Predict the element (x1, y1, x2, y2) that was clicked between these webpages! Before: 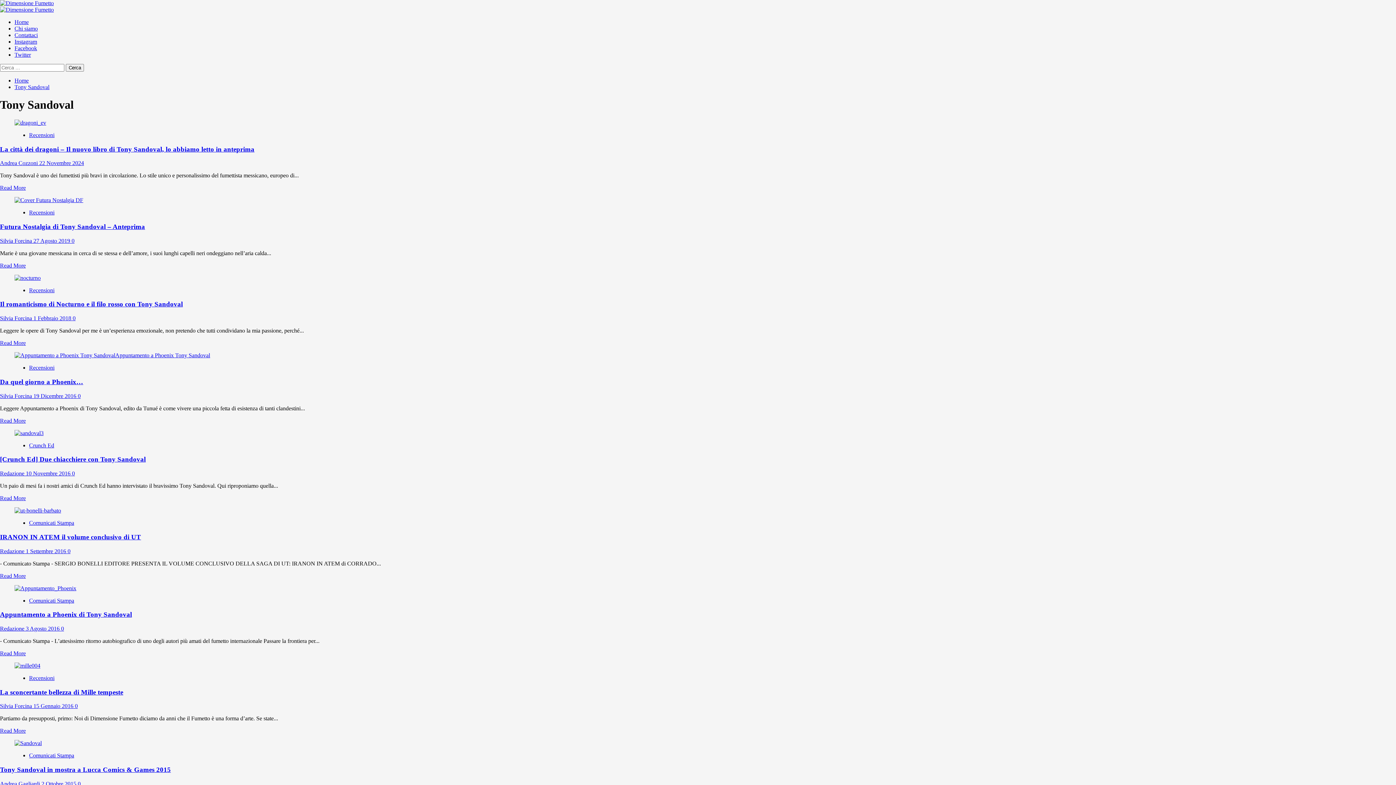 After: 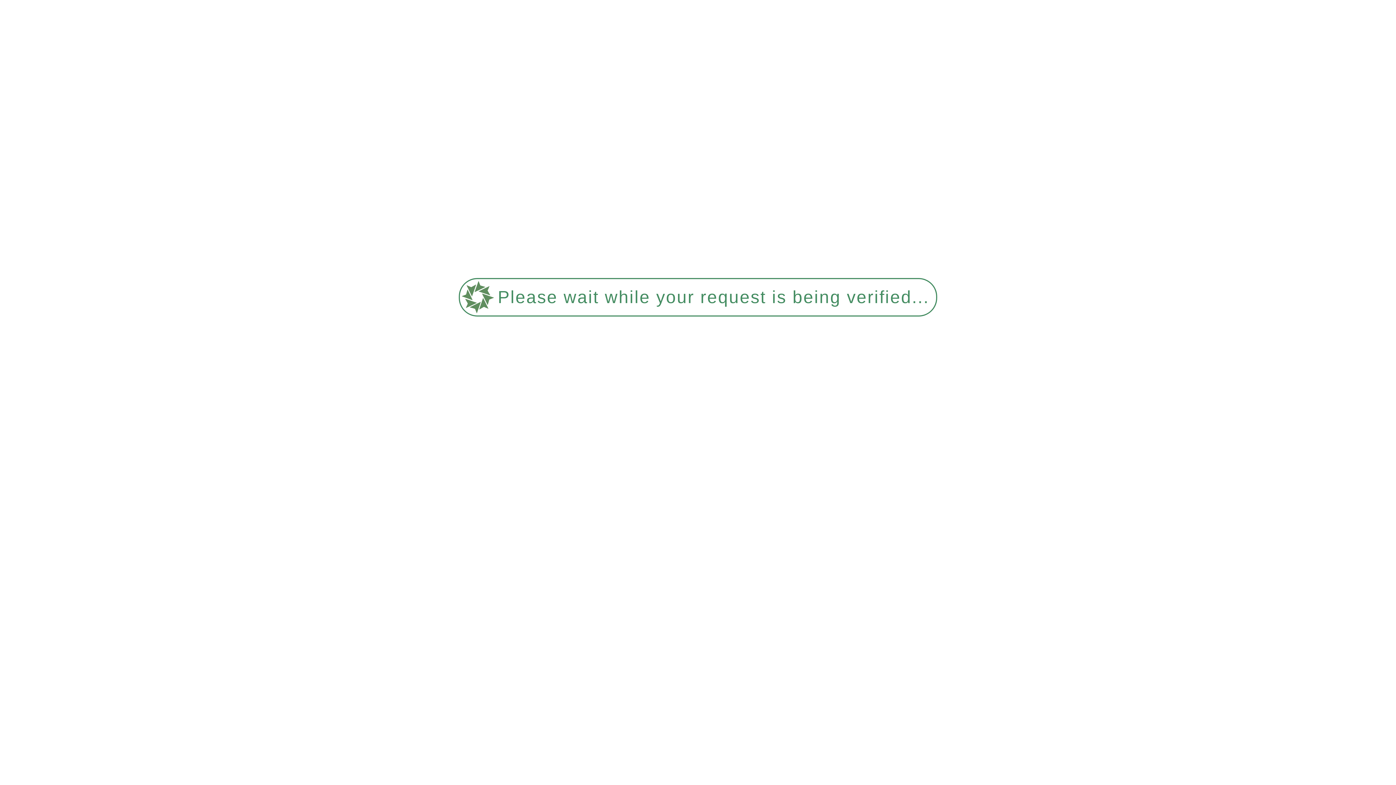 Action: bbox: (0, 6, 53, 12)